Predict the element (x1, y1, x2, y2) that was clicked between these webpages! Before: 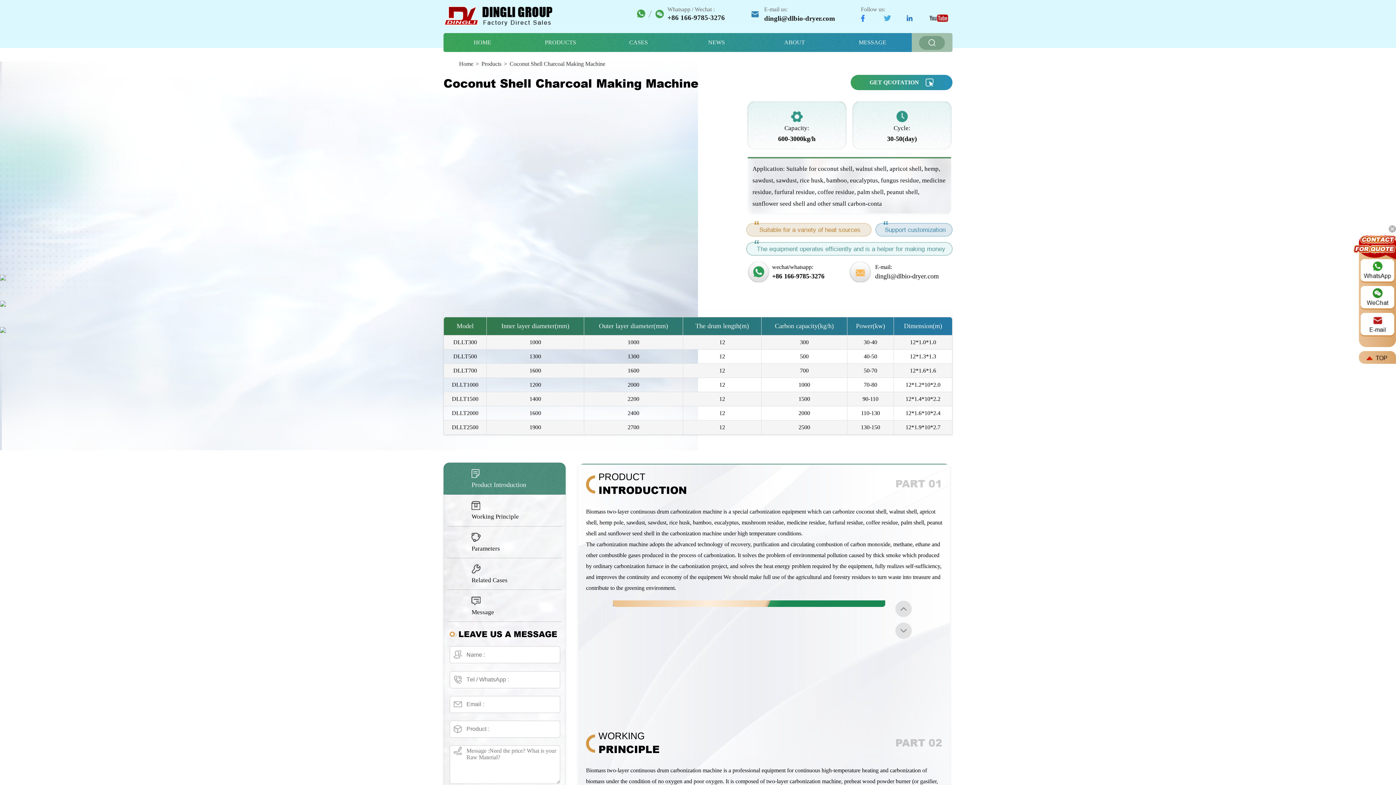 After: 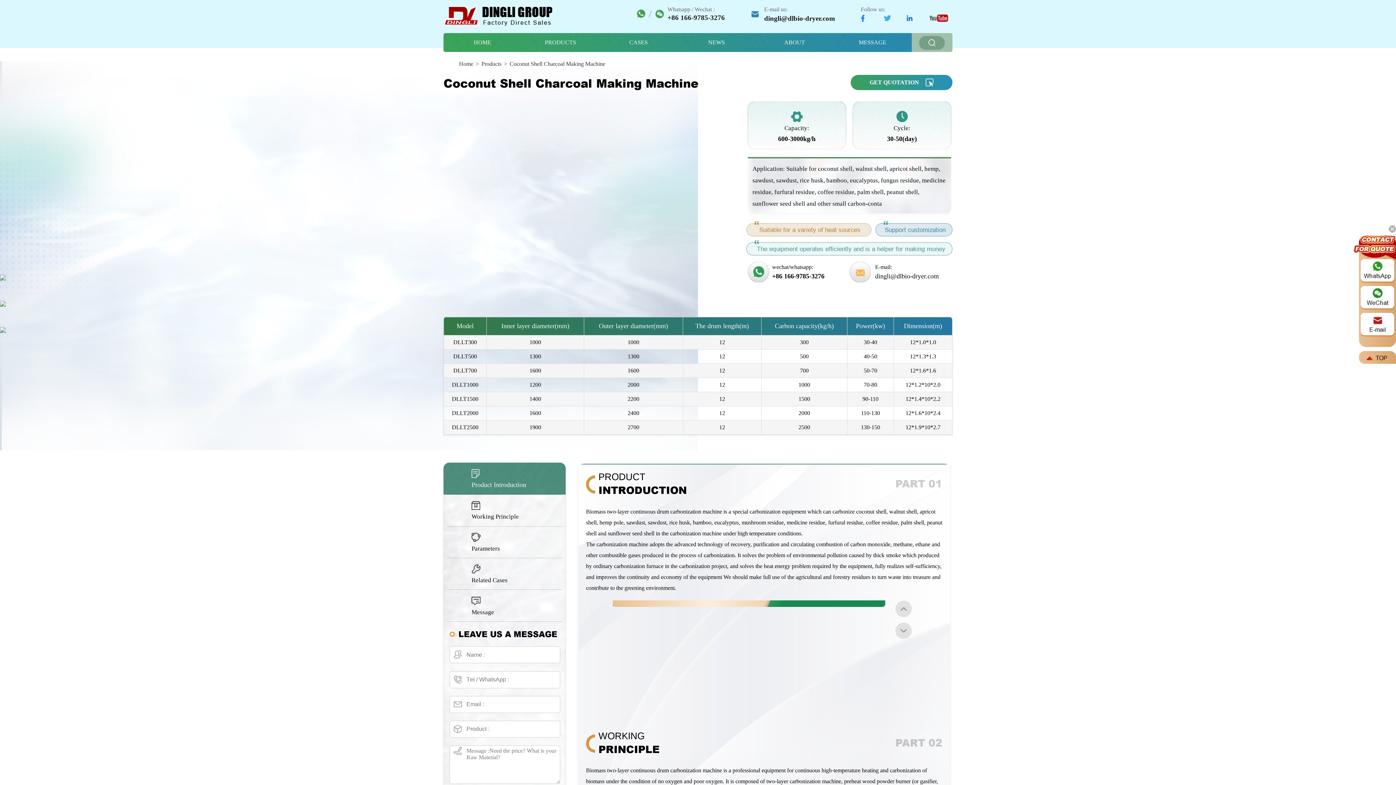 Action: bbox: (746, 108, 847, 142) label: Capacity:
600-3000kg/h